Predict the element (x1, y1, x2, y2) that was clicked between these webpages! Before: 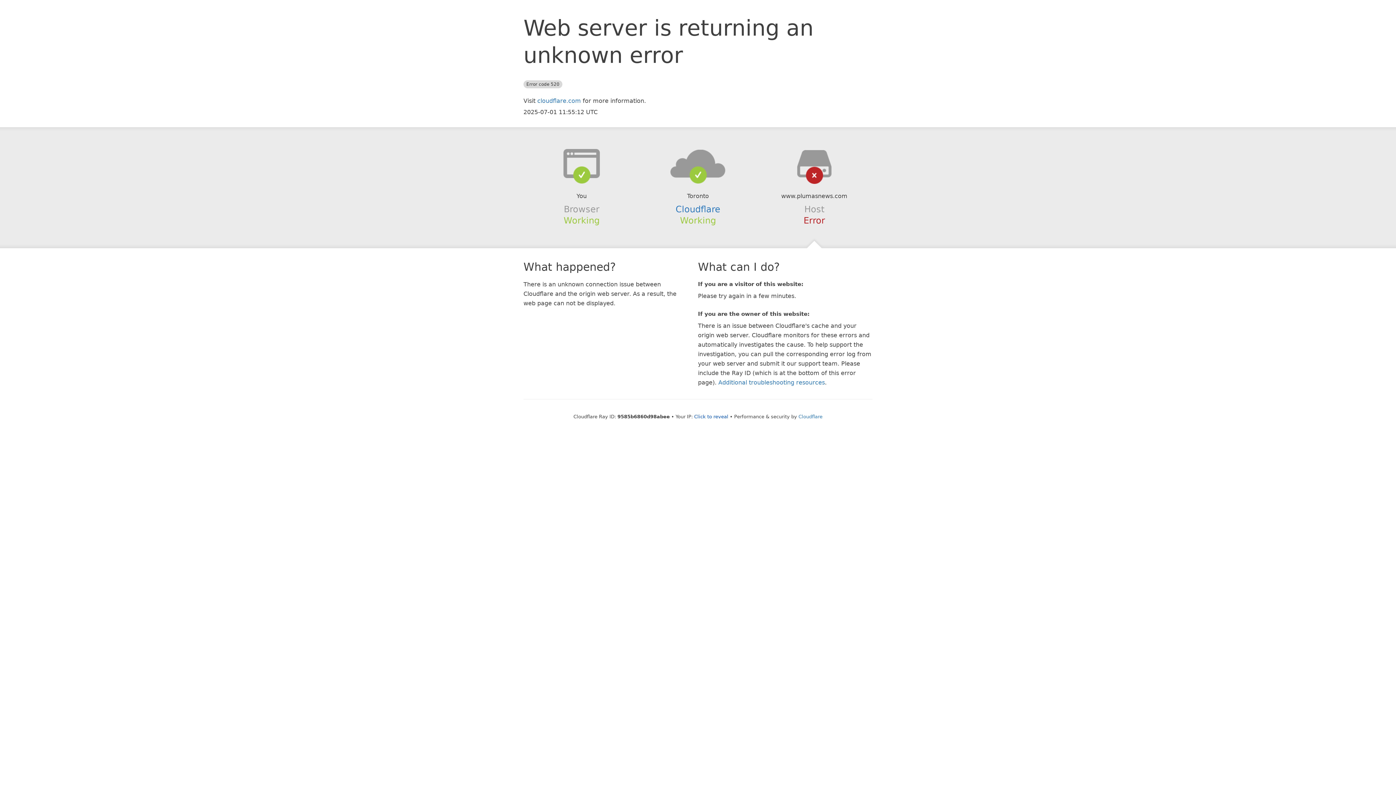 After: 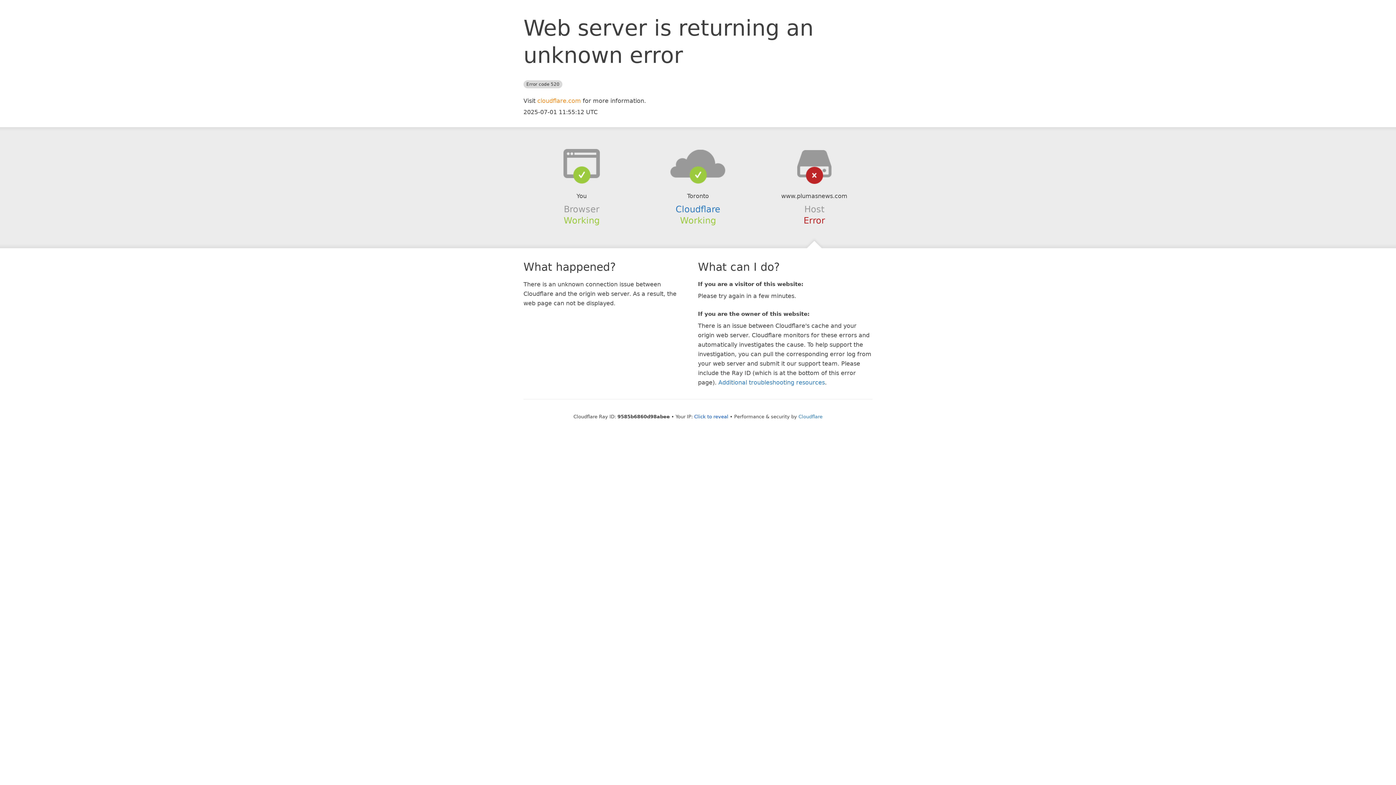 Action: bbox: (537, 97, 581, 104) label: cloudflare.com